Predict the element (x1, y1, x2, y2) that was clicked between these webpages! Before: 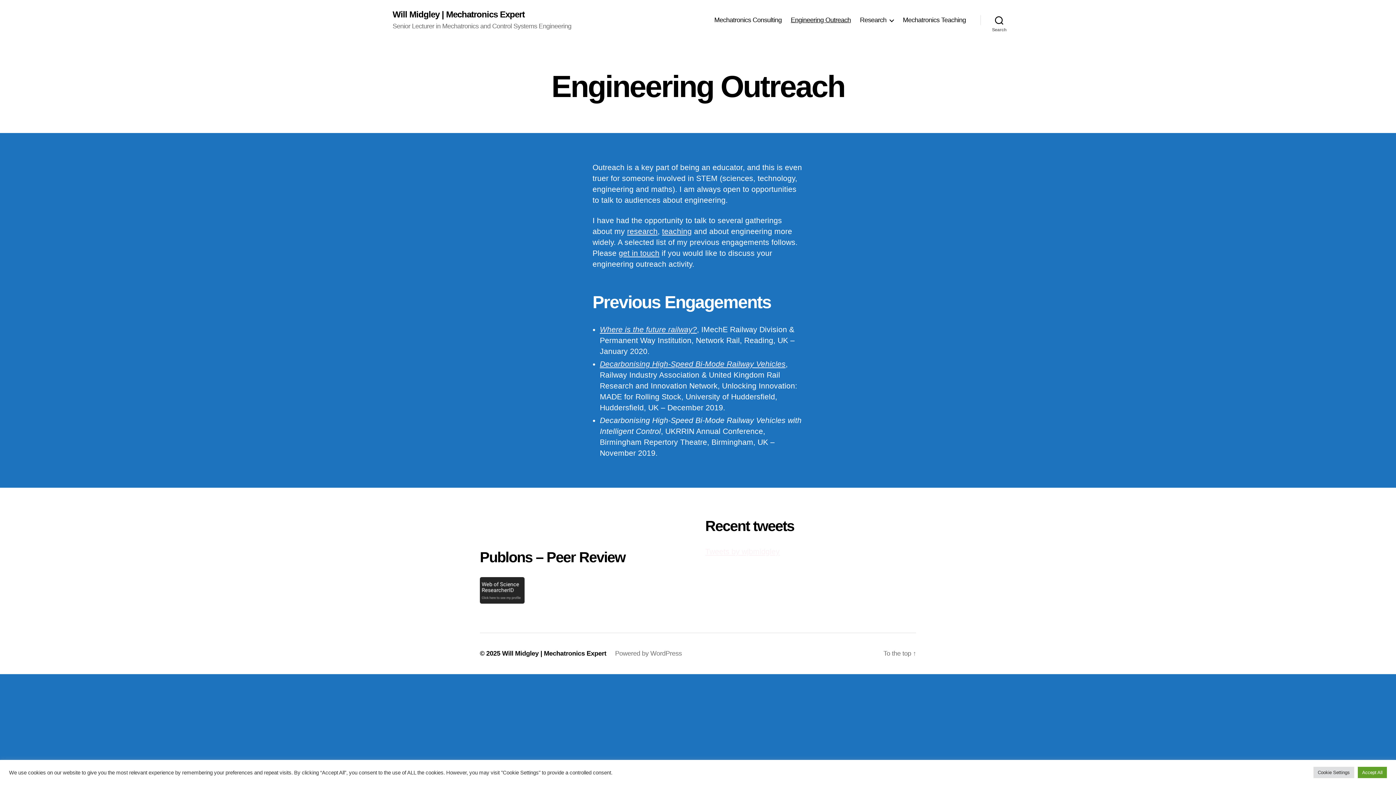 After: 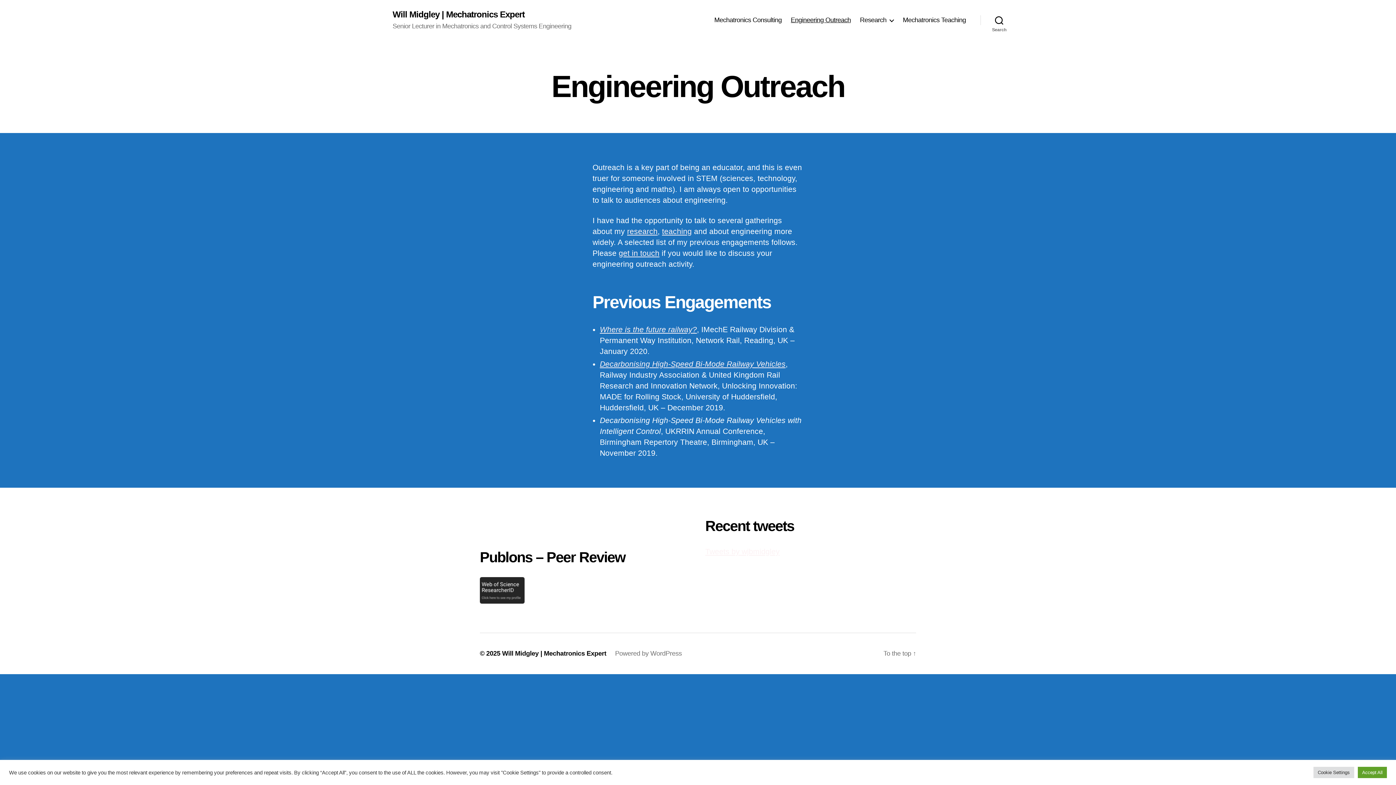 Action: bbox: (480, 517, 493, 530) label: LinkedIn